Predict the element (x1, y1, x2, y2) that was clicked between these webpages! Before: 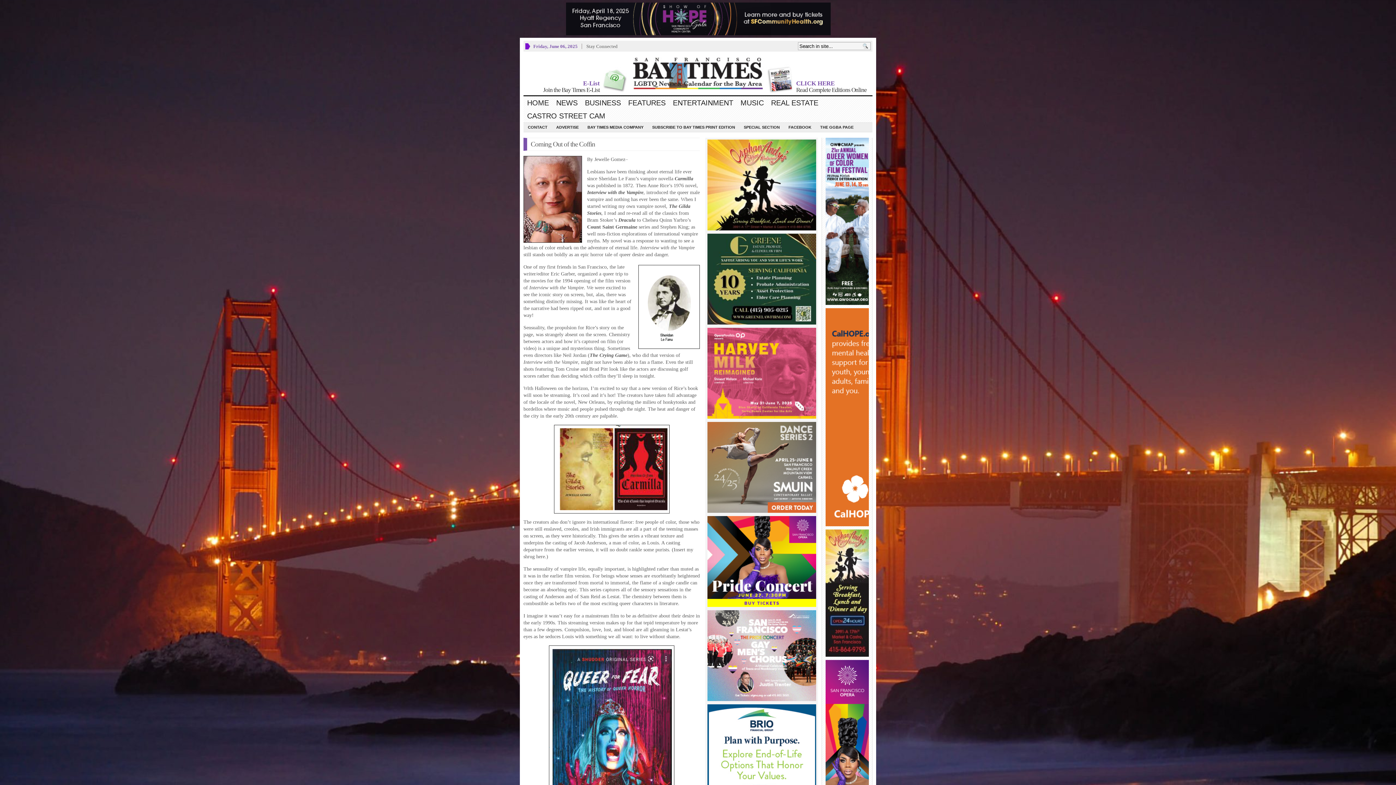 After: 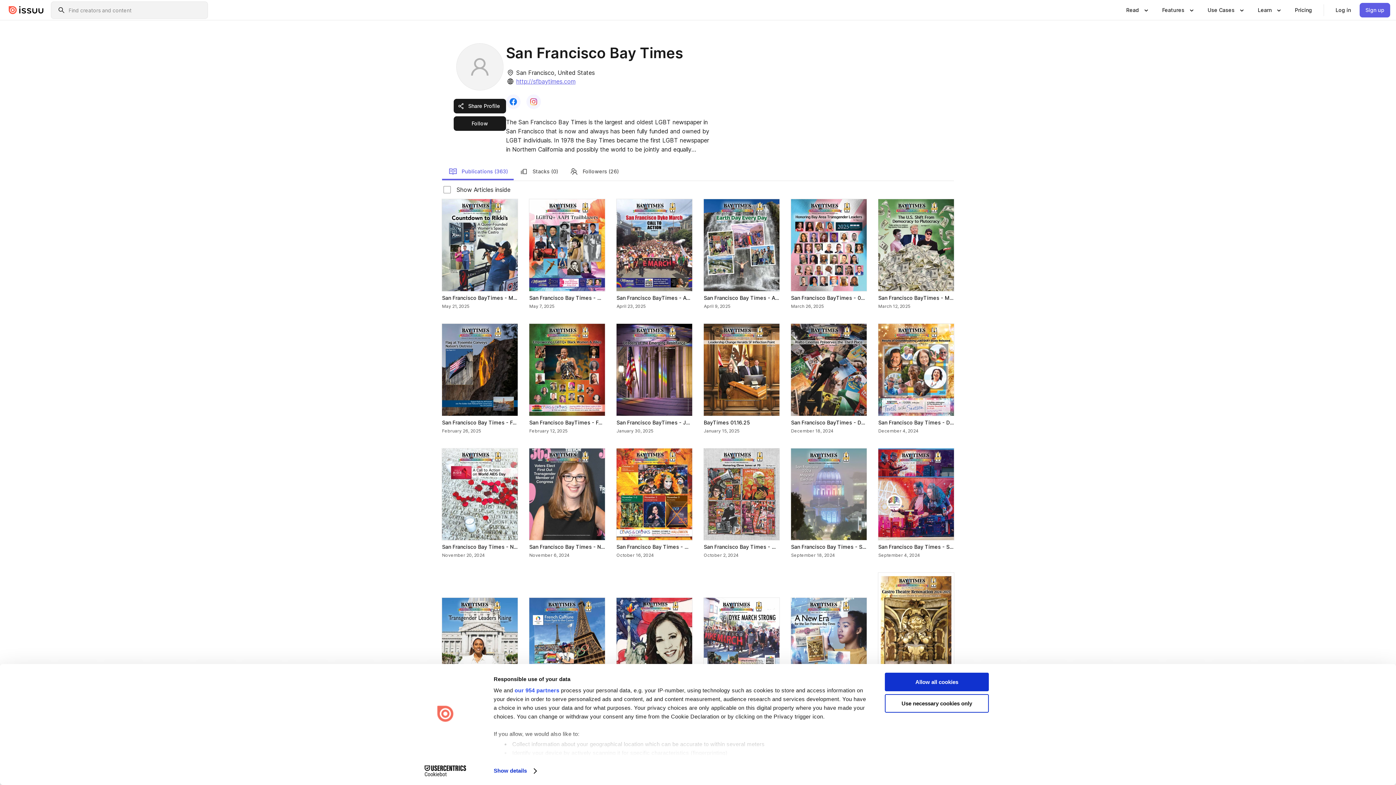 Action: bbox: (796, 86, 866, 93) label: Read Complete Editions Online